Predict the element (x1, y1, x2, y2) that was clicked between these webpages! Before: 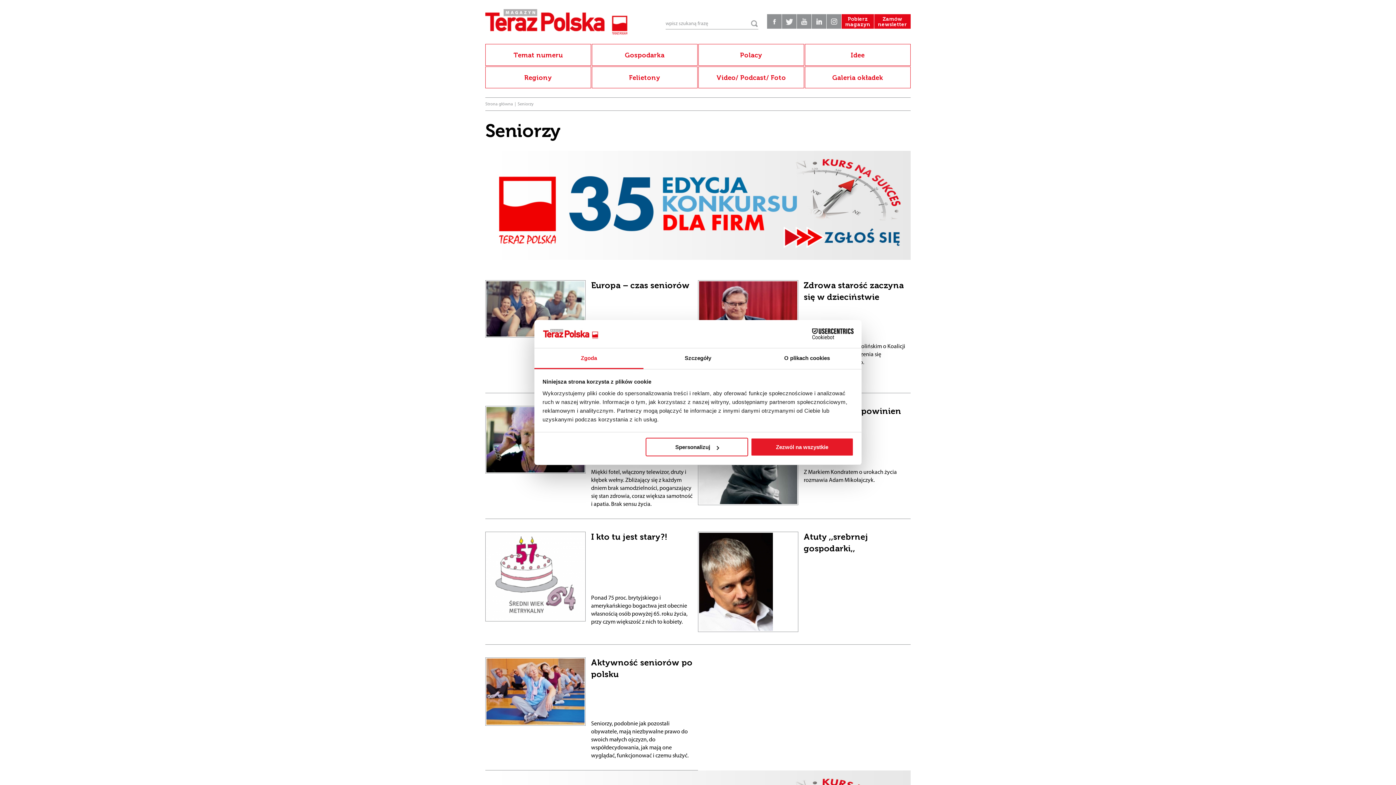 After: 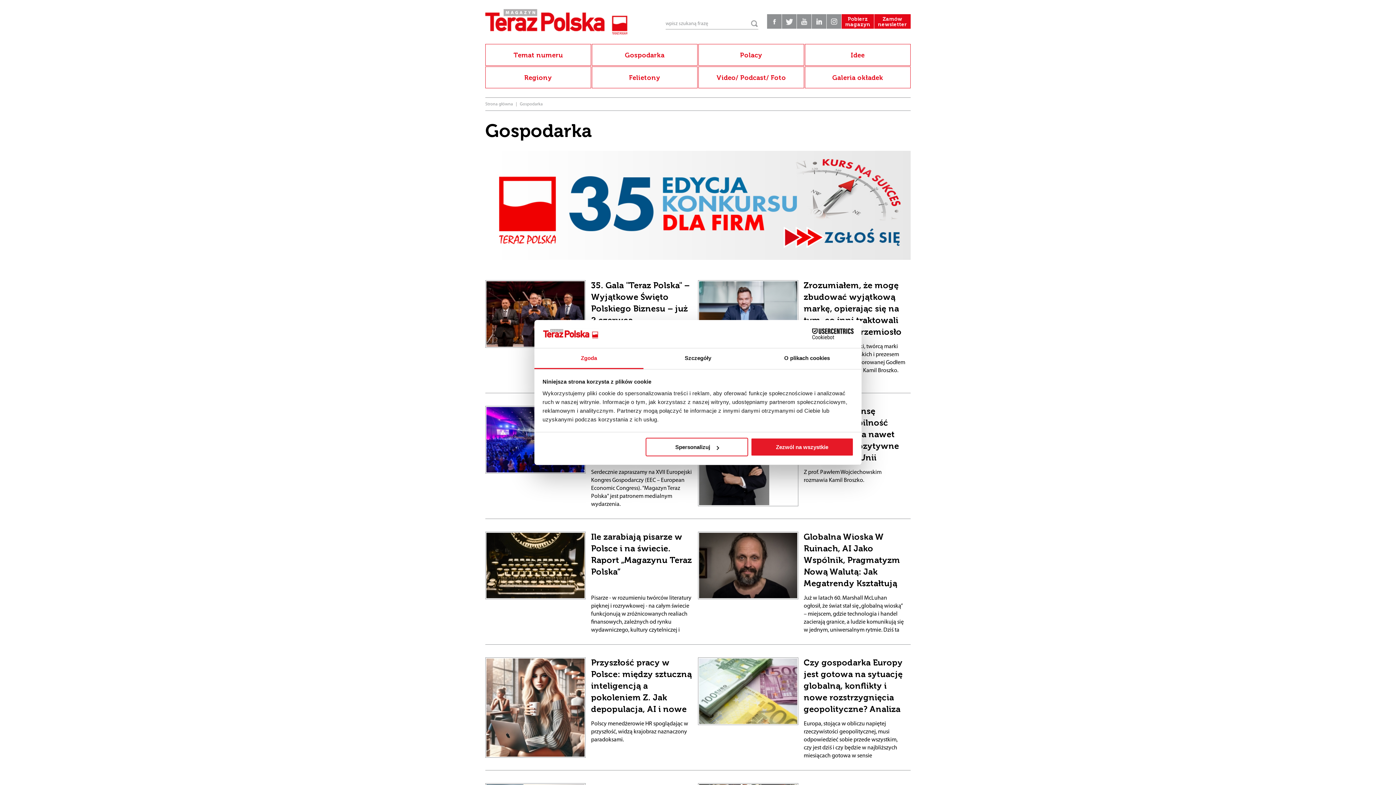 Action: bbox: (592, 44, 697, 65) label: Gospodarka